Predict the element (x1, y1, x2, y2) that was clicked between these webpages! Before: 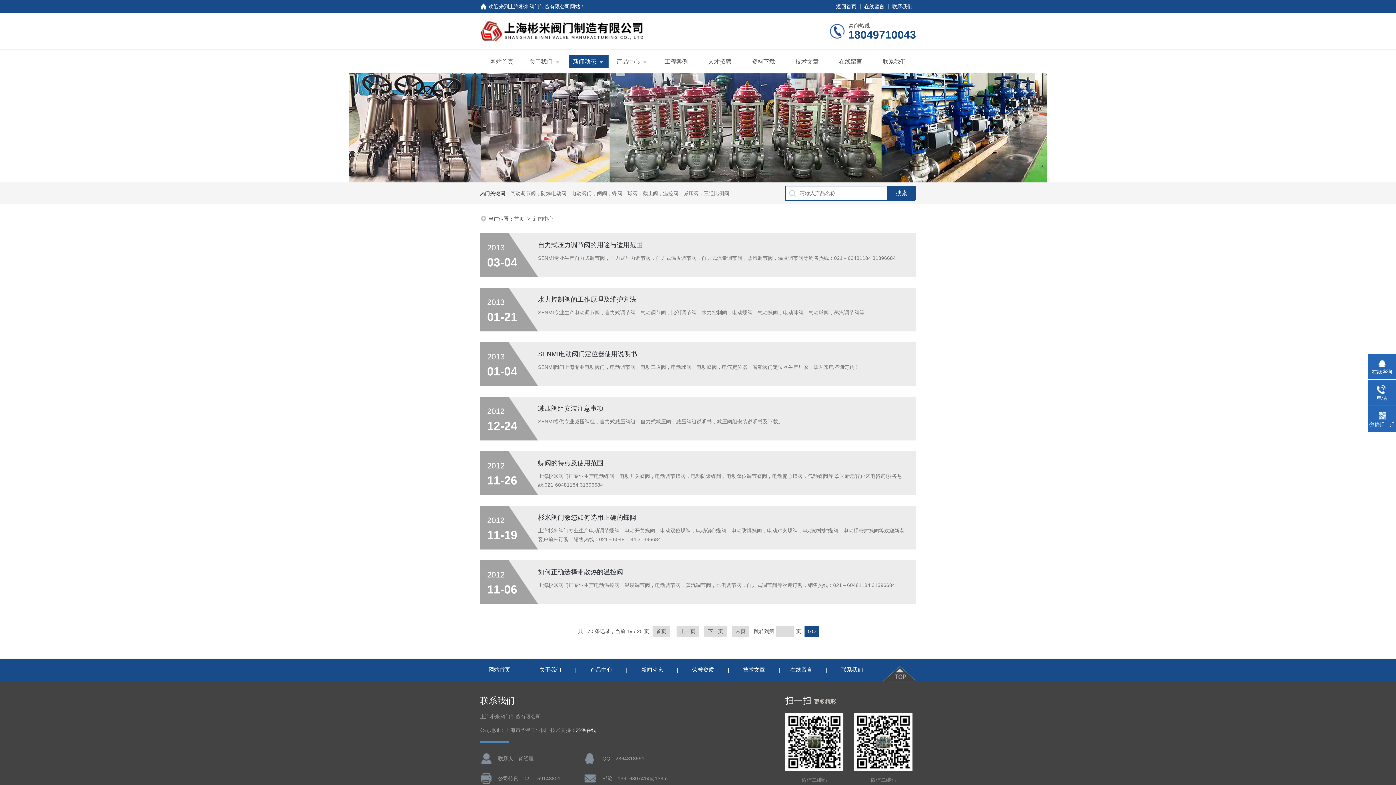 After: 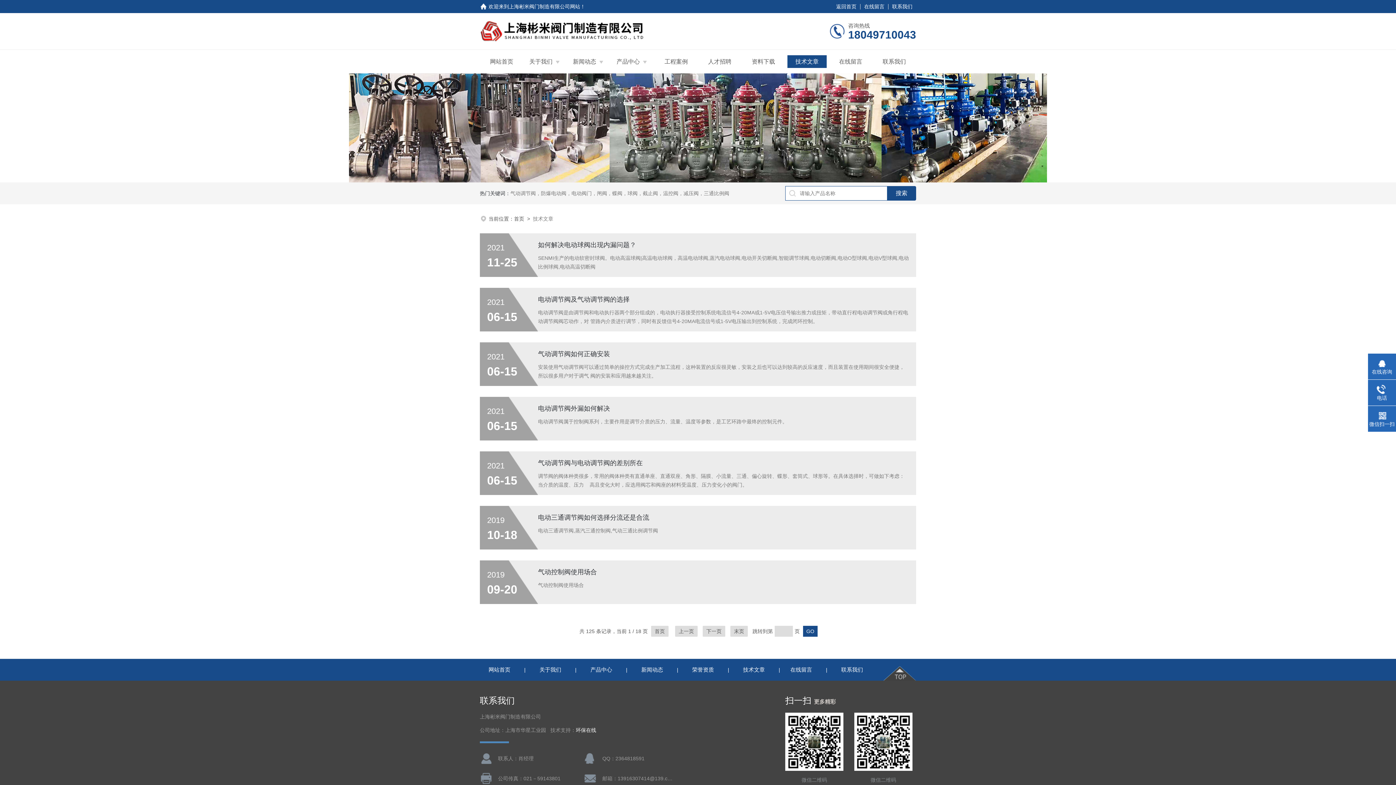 Action: bbox: (795, 55, 818, 68) label: 技术文章